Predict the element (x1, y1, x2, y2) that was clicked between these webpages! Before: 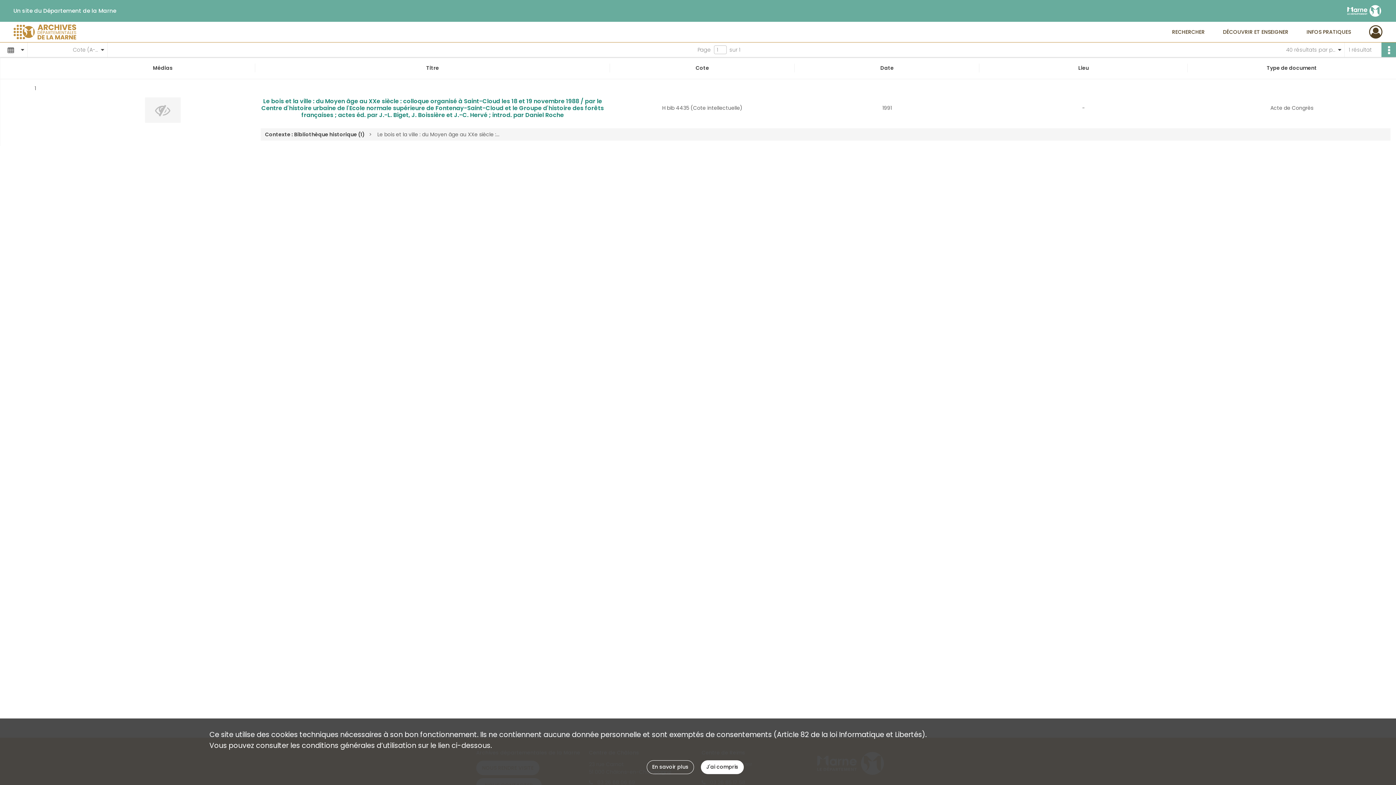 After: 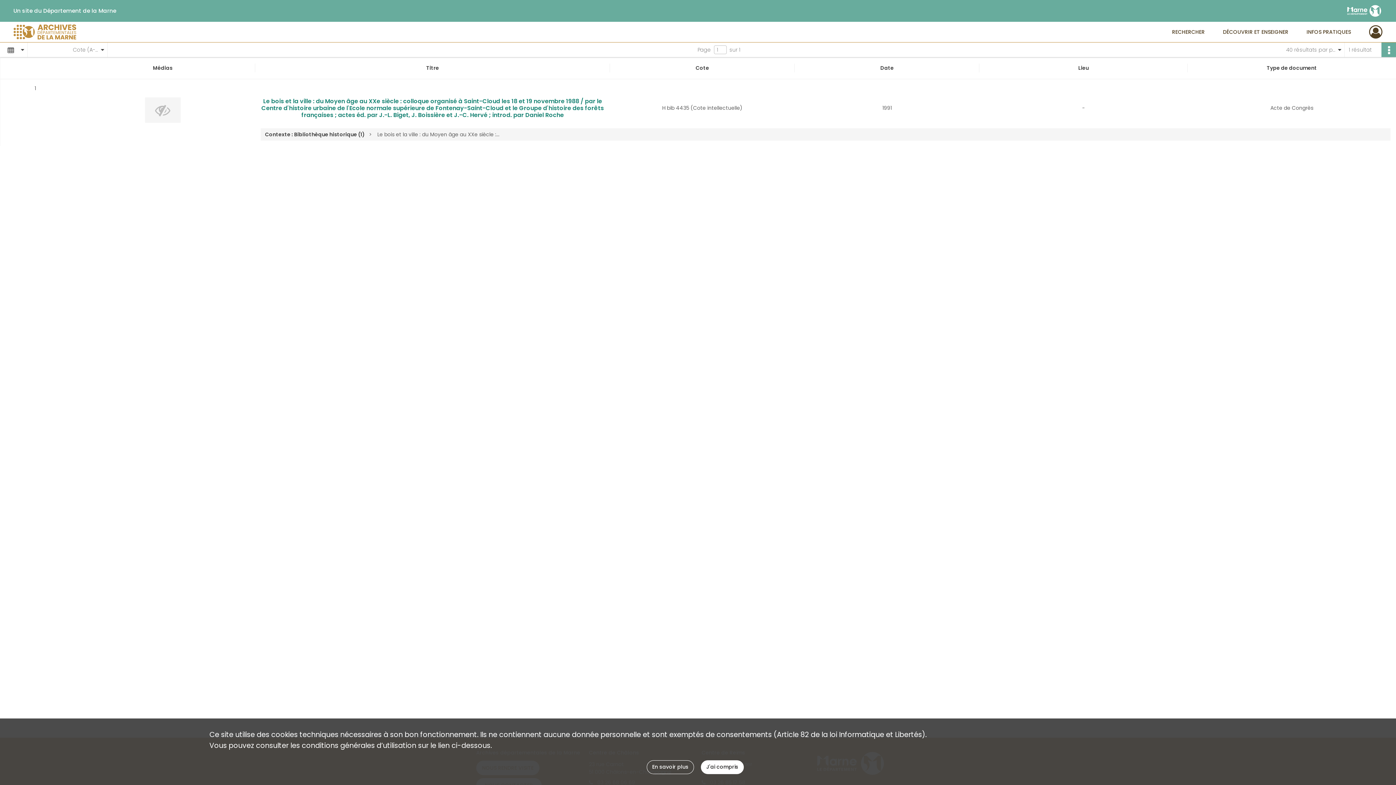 Action: bbox: (646, 760, 694, 774) label: En savoir plus